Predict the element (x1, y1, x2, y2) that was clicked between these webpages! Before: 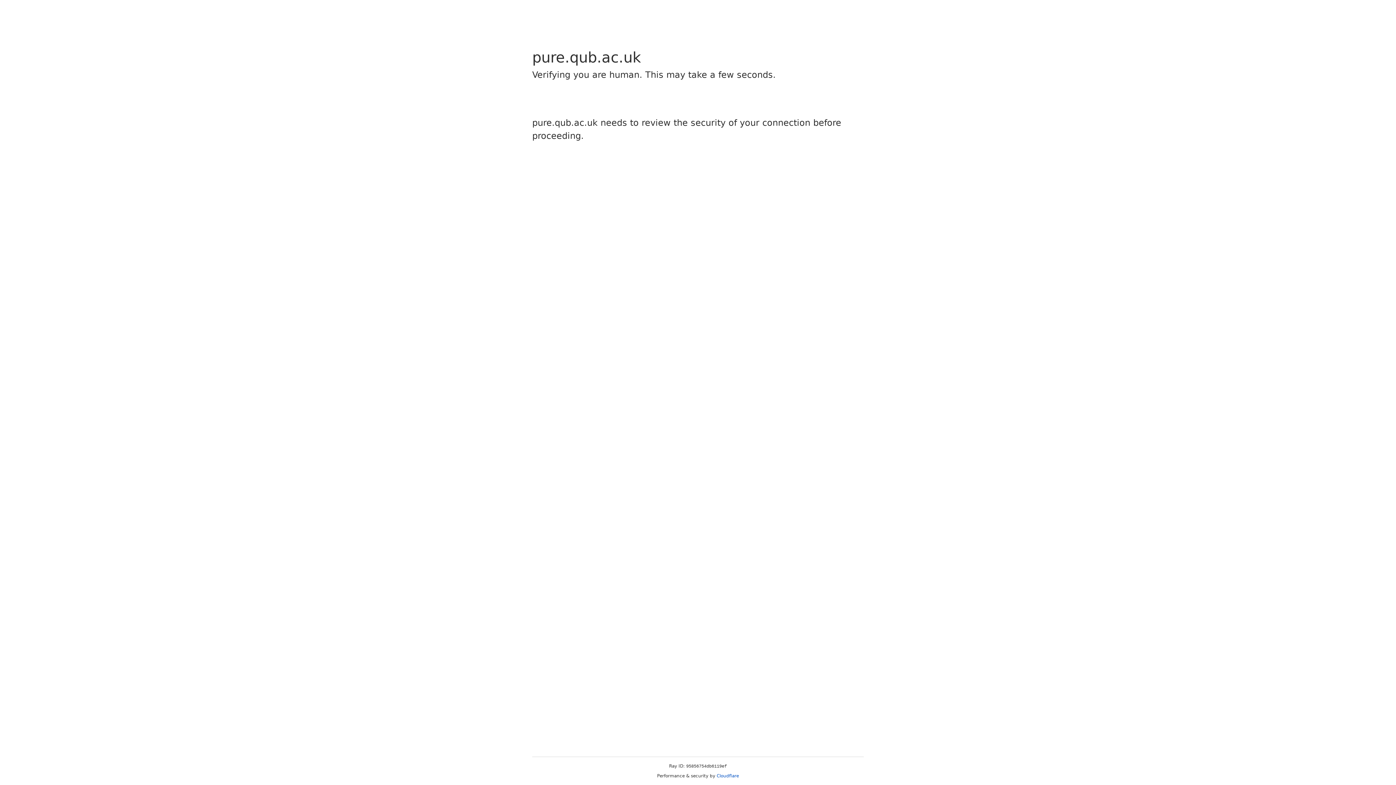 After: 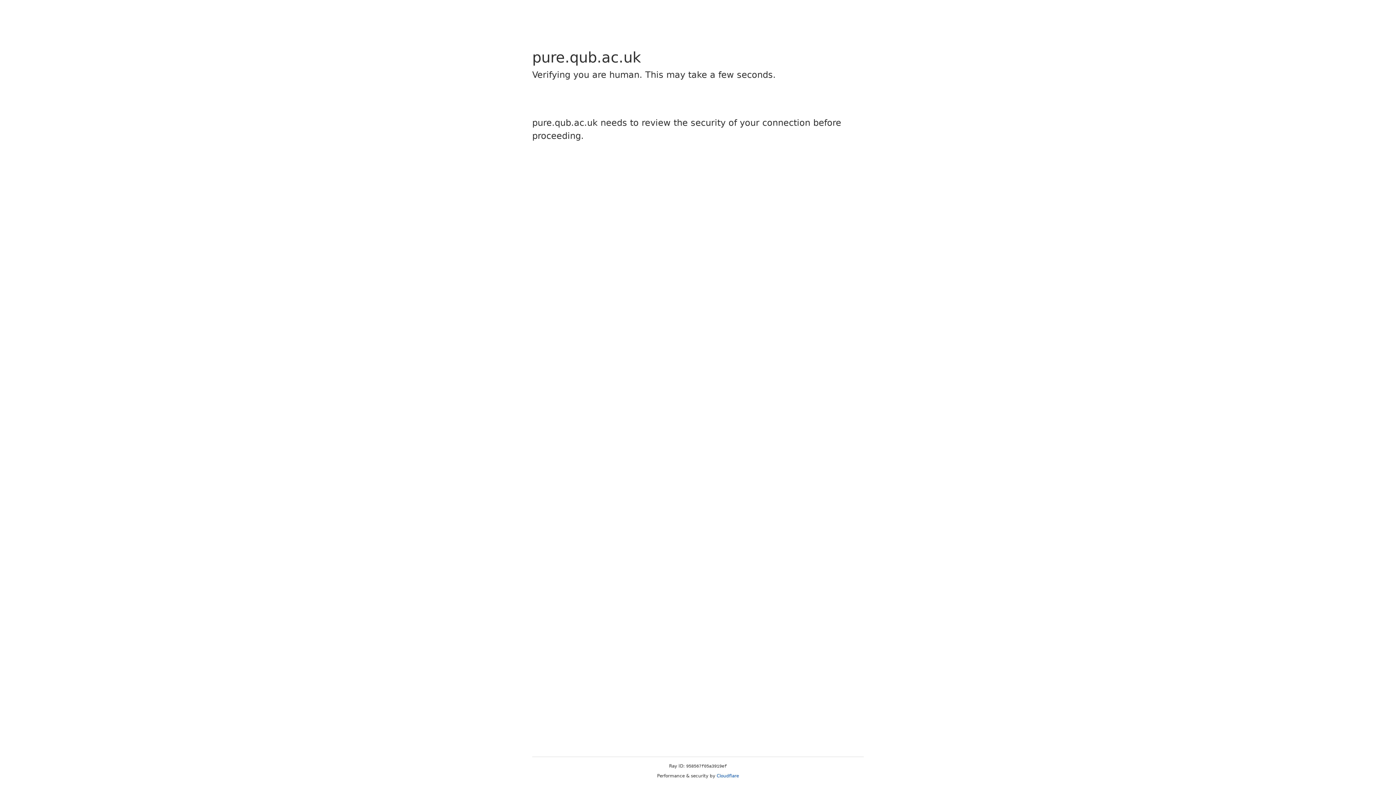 Action: bbox: (716, 773, 739, 778) label: Cloudflare